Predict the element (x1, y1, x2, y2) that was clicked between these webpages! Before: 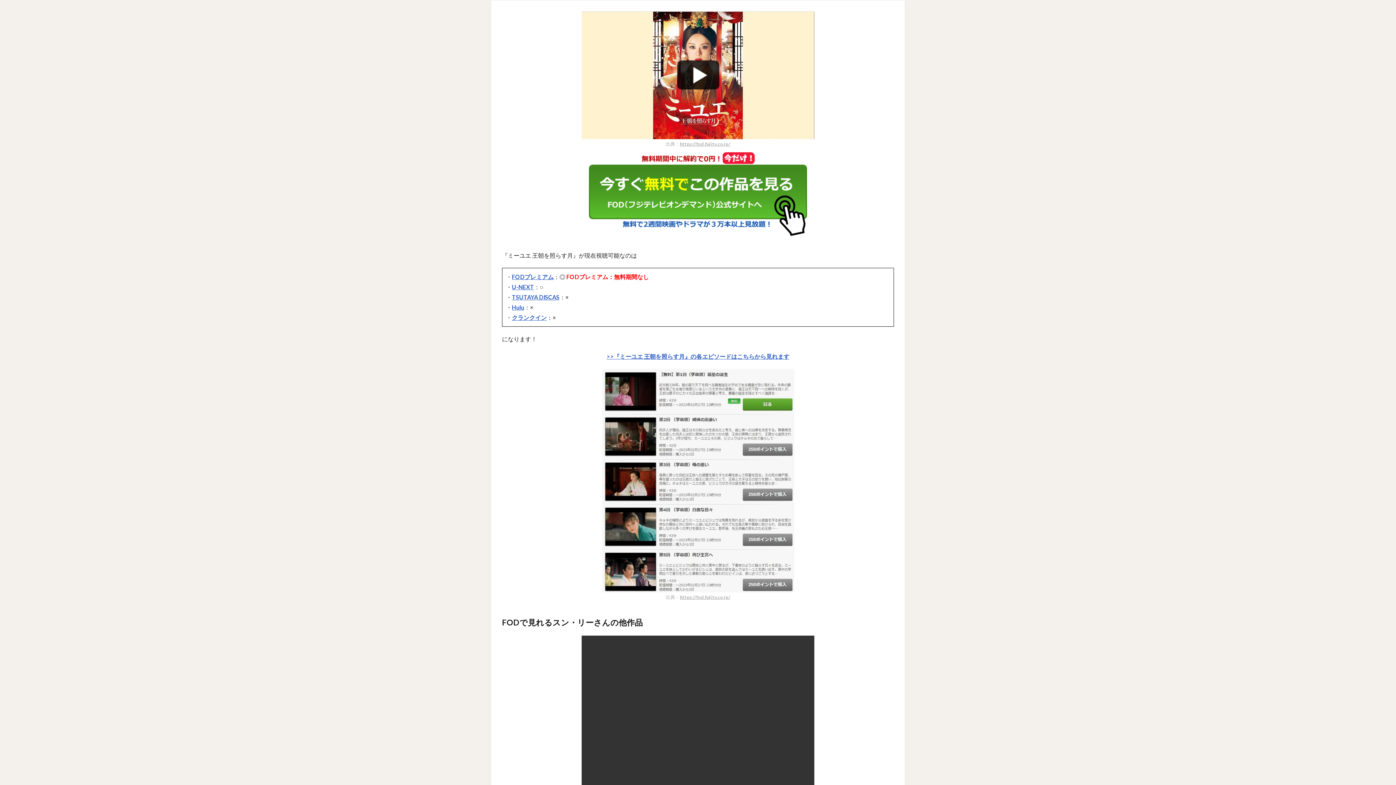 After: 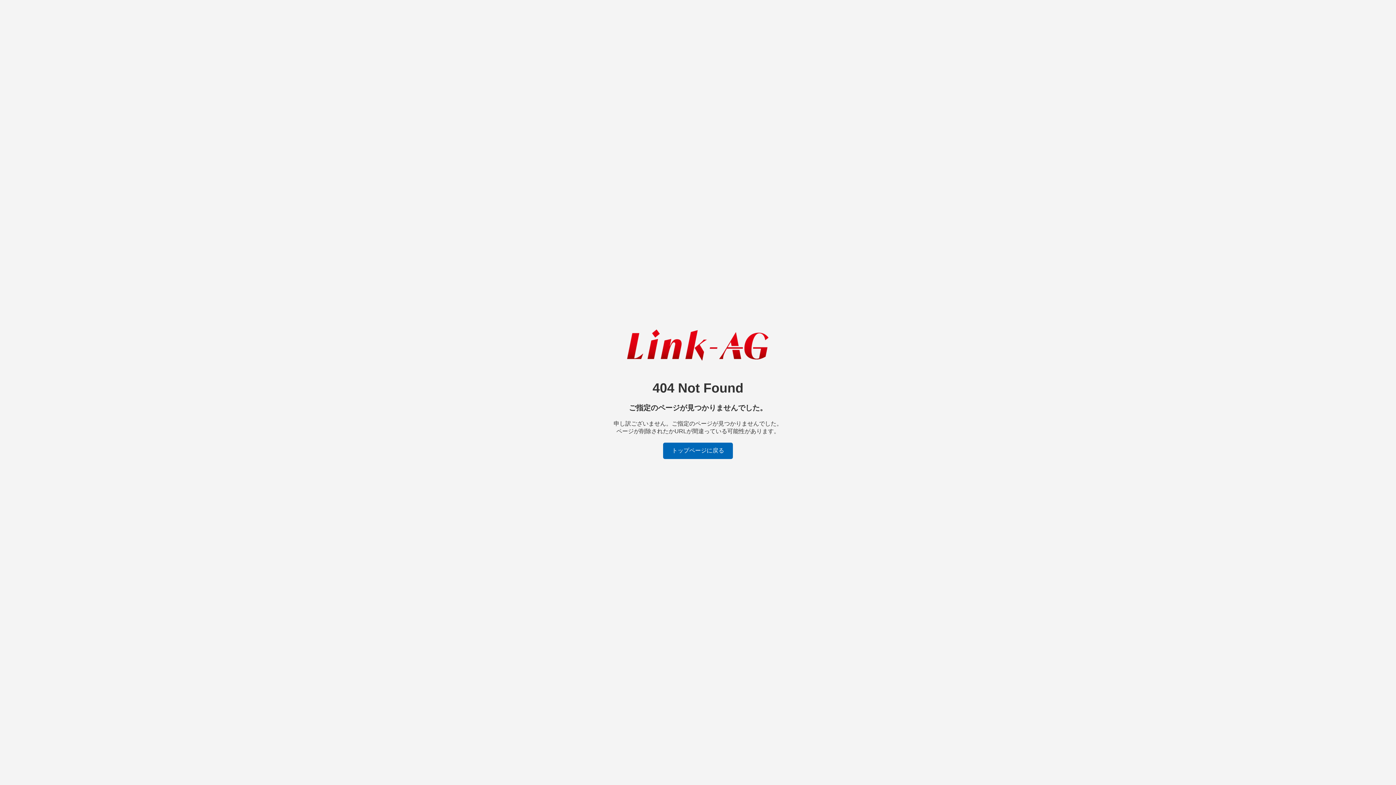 Action: label: https://fod.fujitv.co.jp/ bbox: (680, 141, 730, 146)